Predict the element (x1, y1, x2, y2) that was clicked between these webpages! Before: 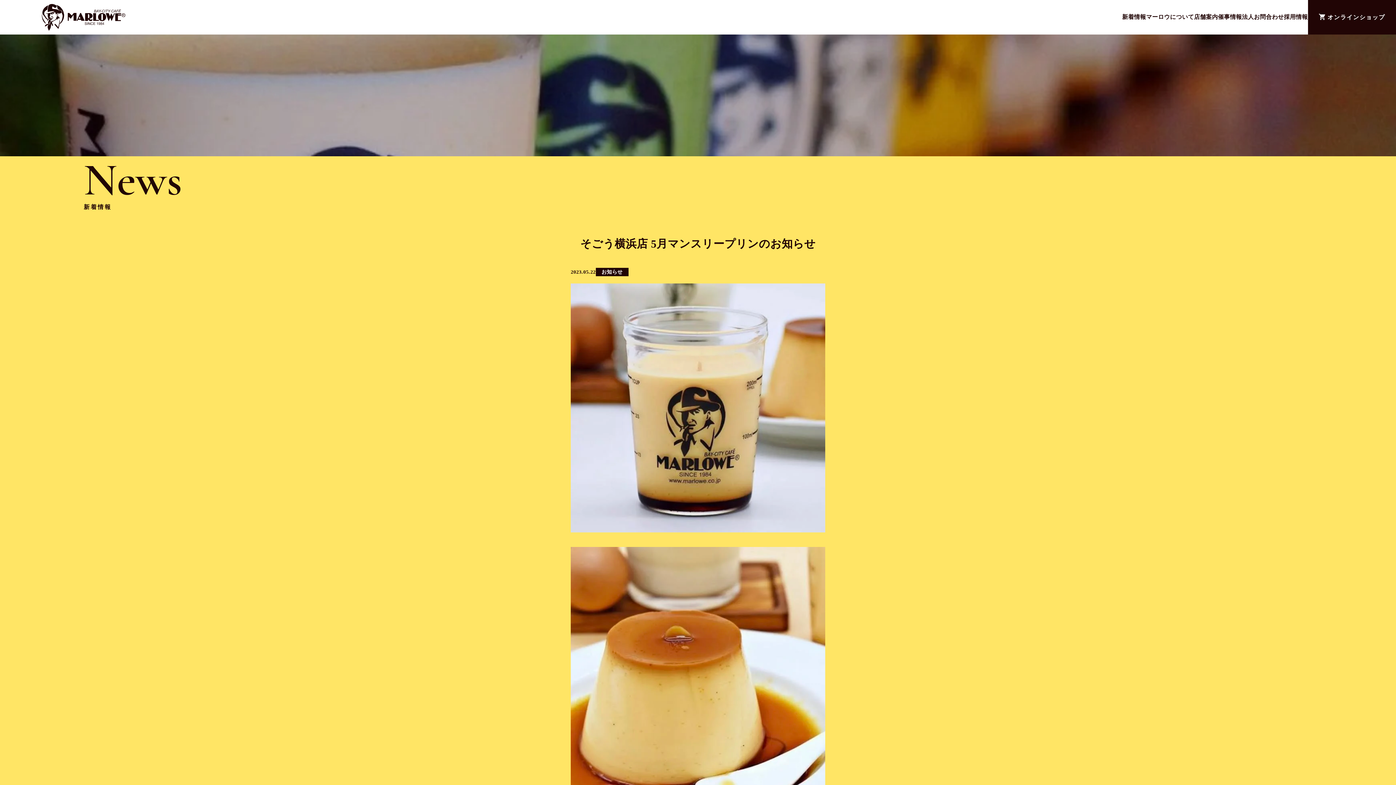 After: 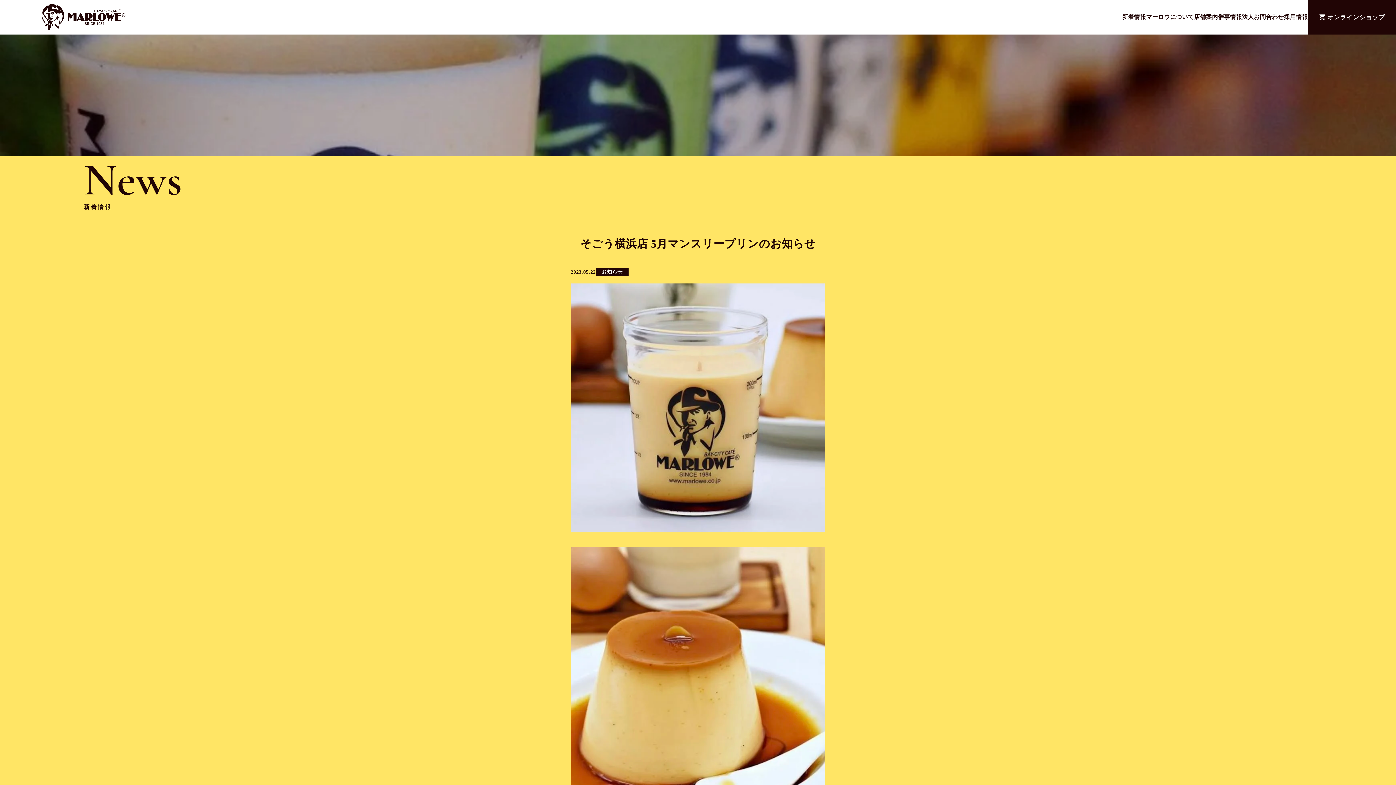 Action: bbox: (7, 159, 14, 167)